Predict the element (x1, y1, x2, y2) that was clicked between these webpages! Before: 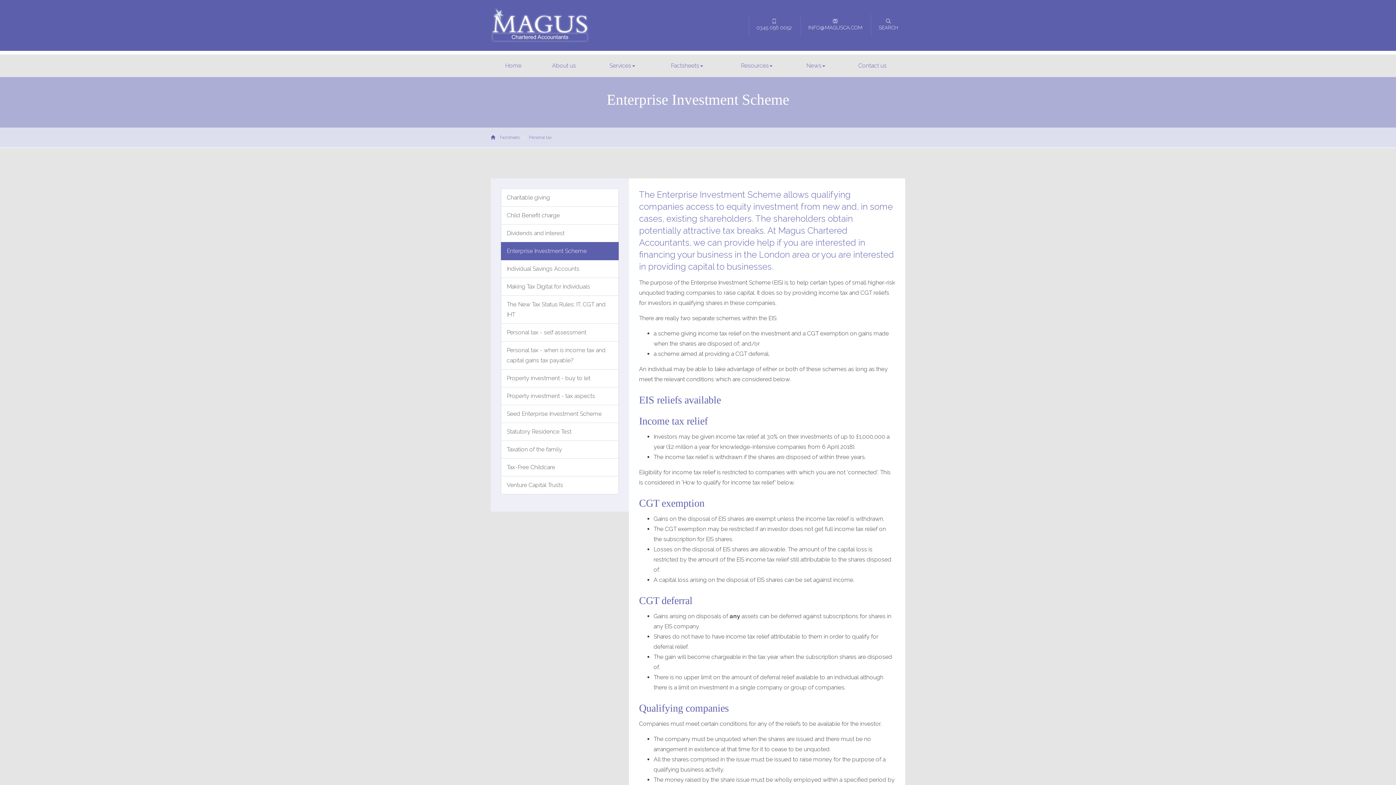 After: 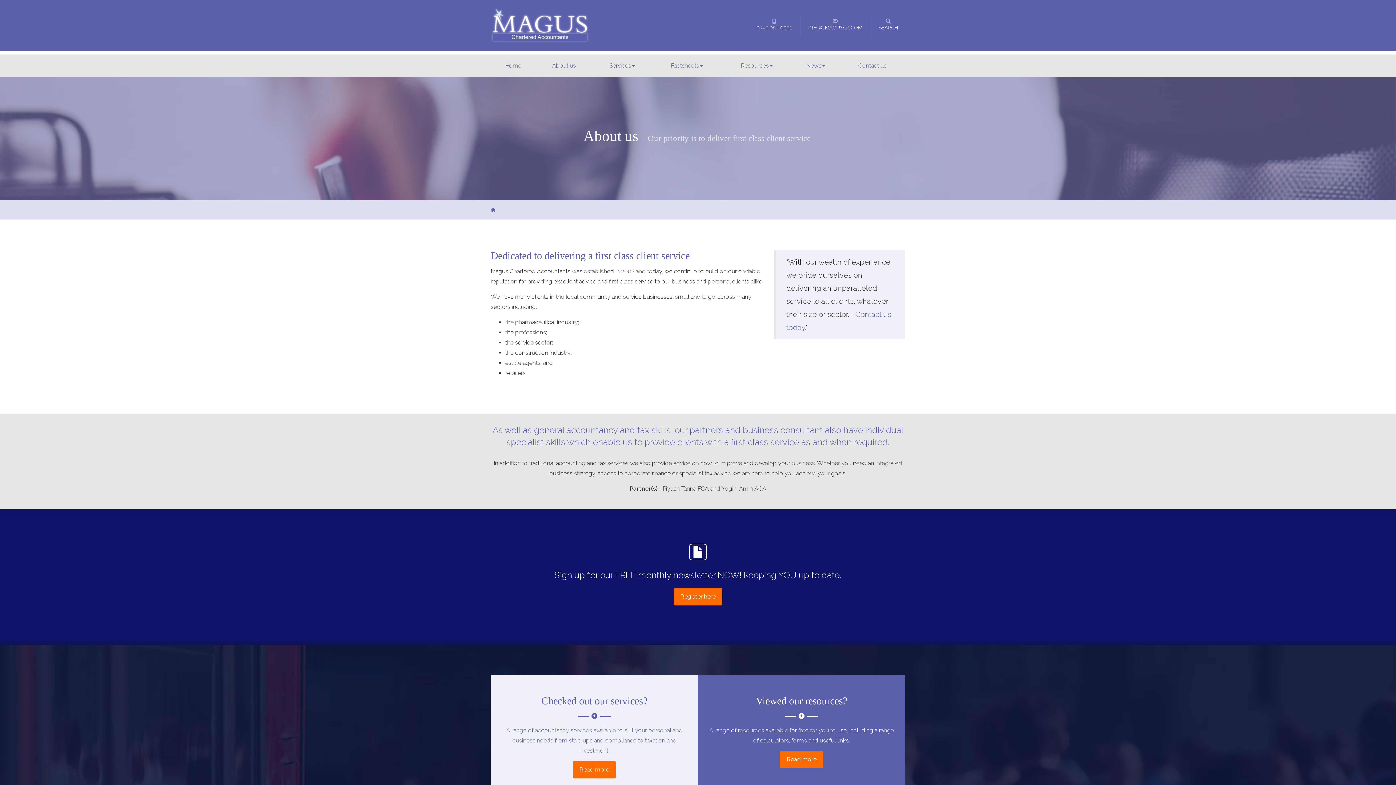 Action: bbox: (535, 54, 592, 76) label: About us